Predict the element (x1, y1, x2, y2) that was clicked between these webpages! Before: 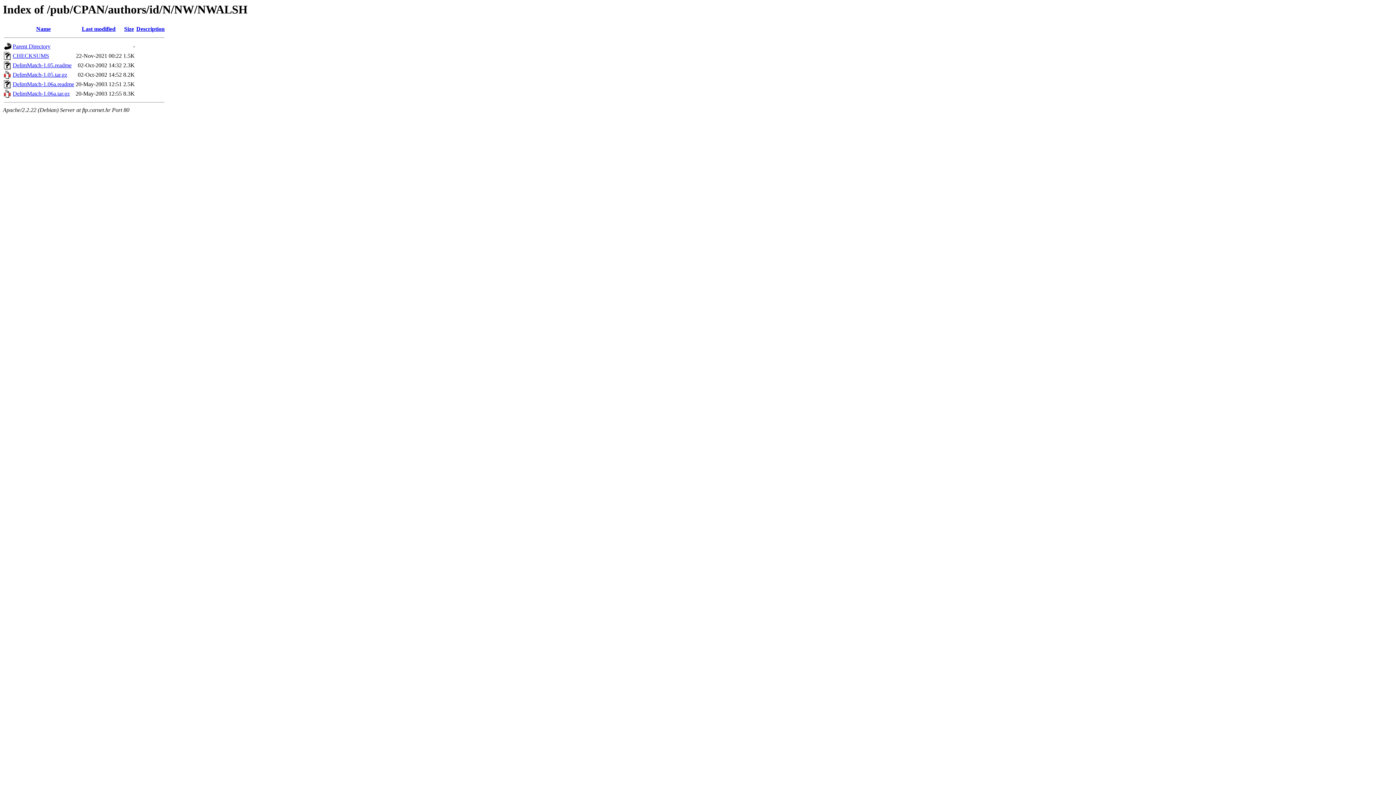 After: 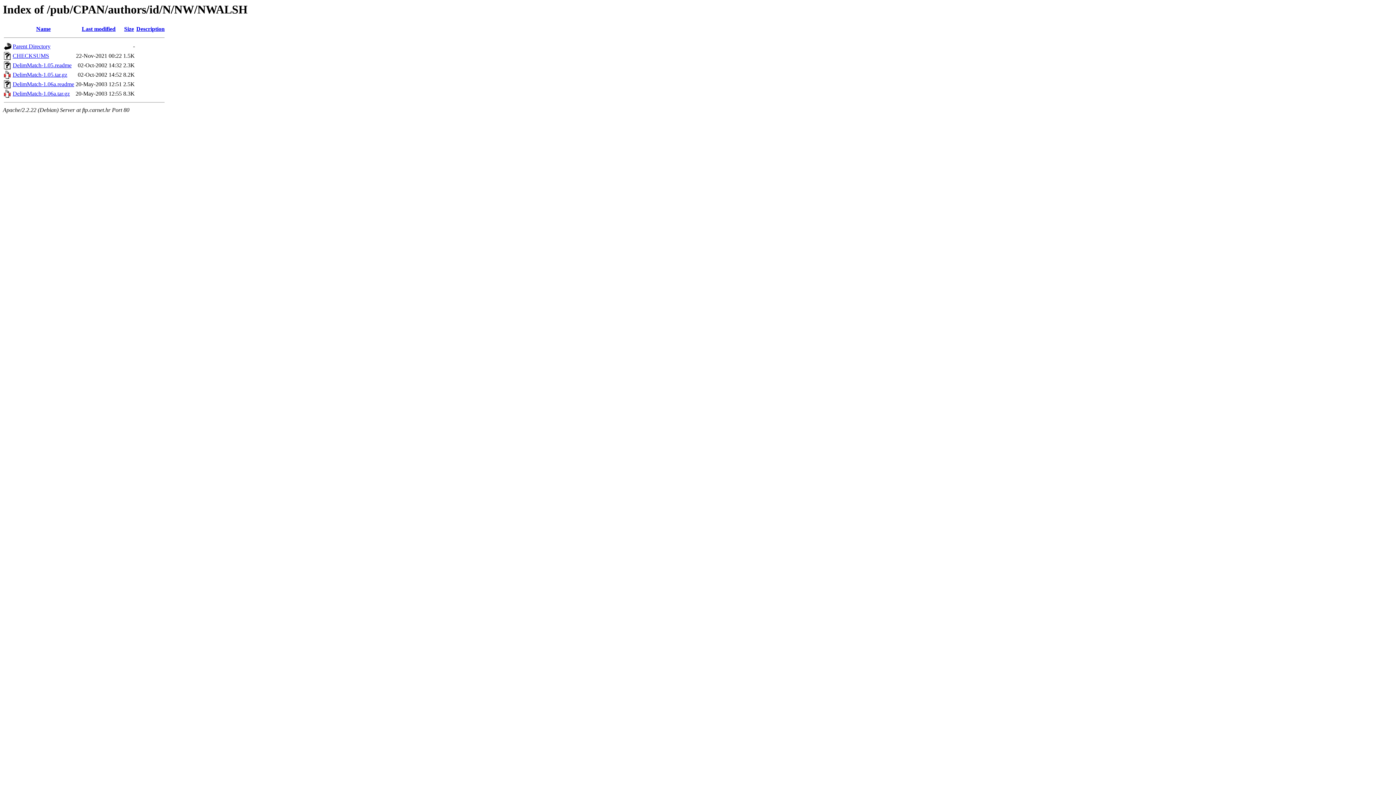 Action: bbox: (12, 71, 67, 77) label: DelimMatch-1.05.tar.gz